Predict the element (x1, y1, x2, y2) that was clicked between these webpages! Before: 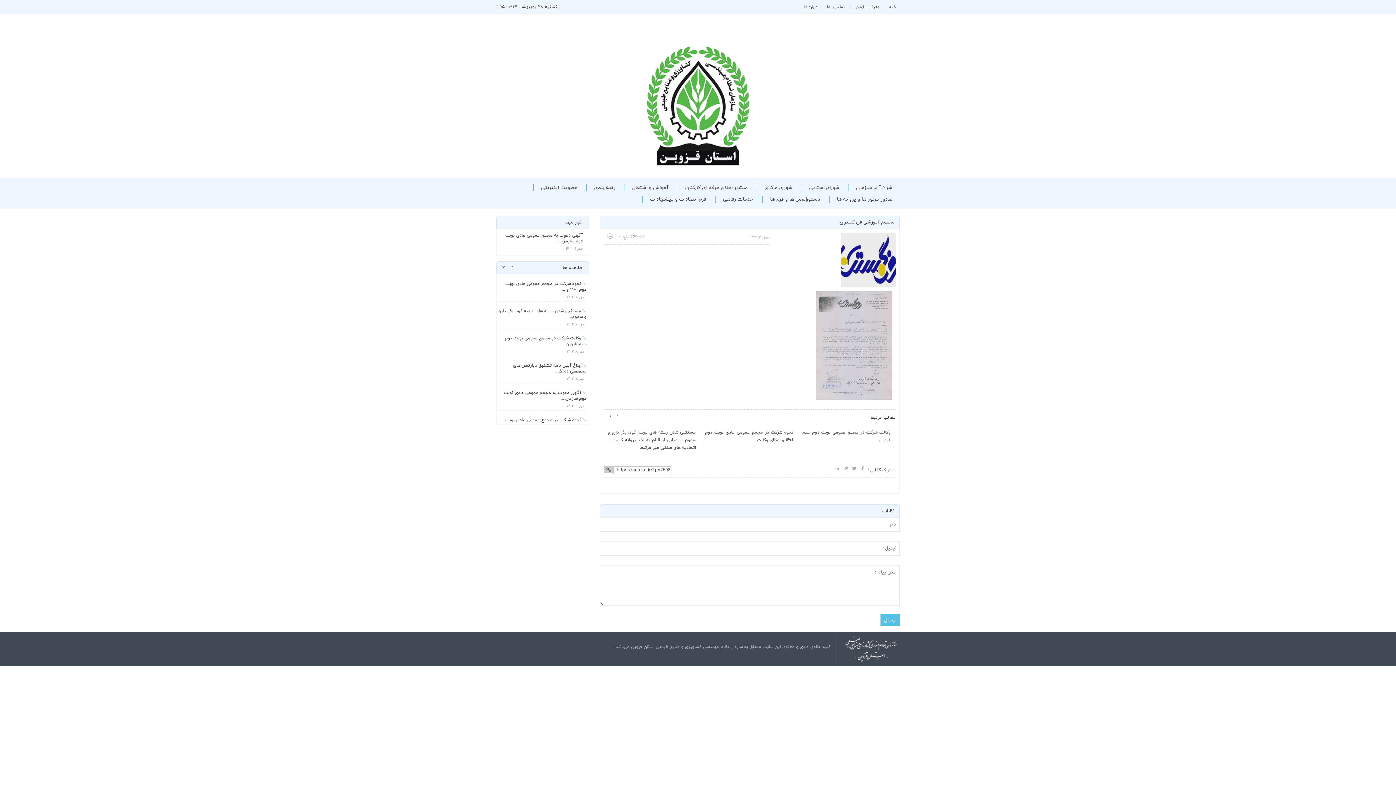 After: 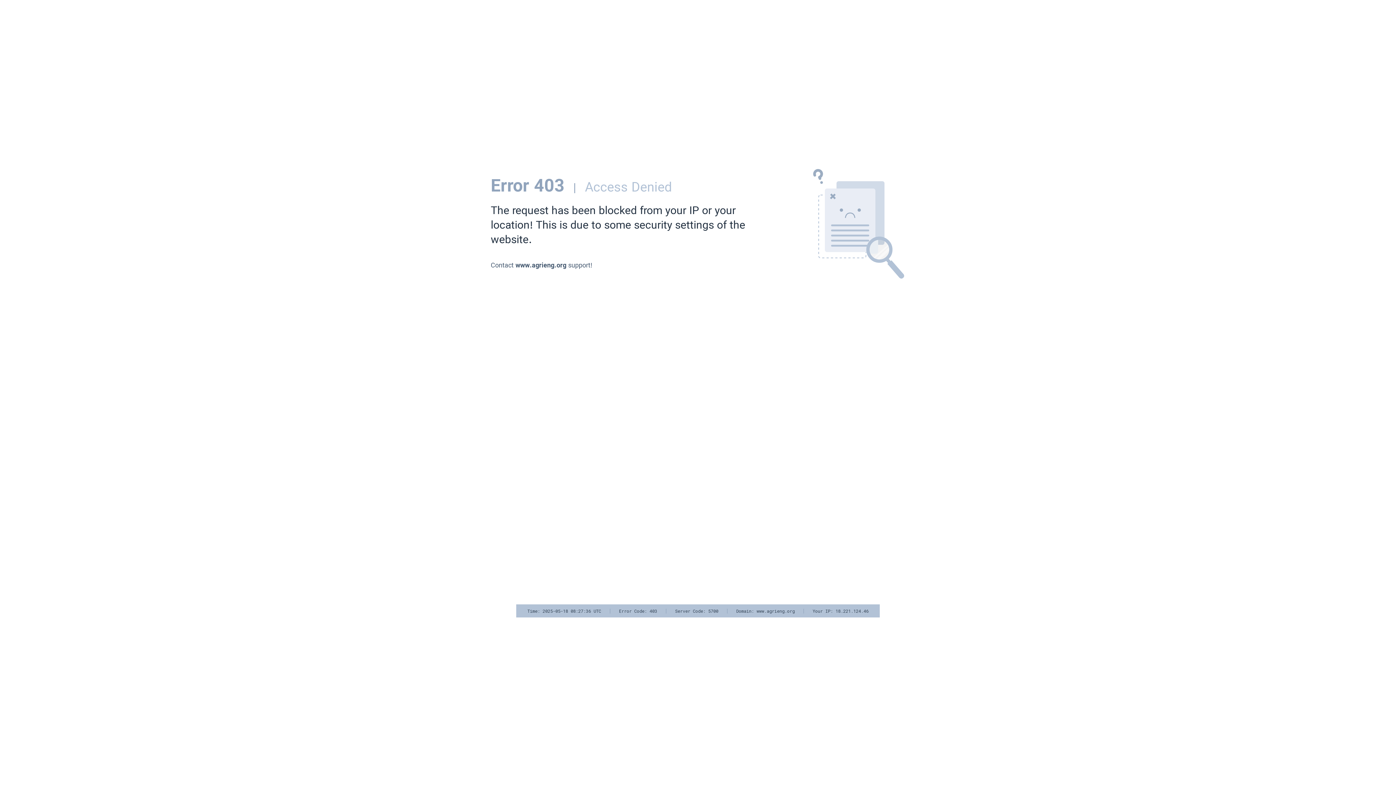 Action: label: عضویت اینترنتی bbox: (533, 184, 584, 191)